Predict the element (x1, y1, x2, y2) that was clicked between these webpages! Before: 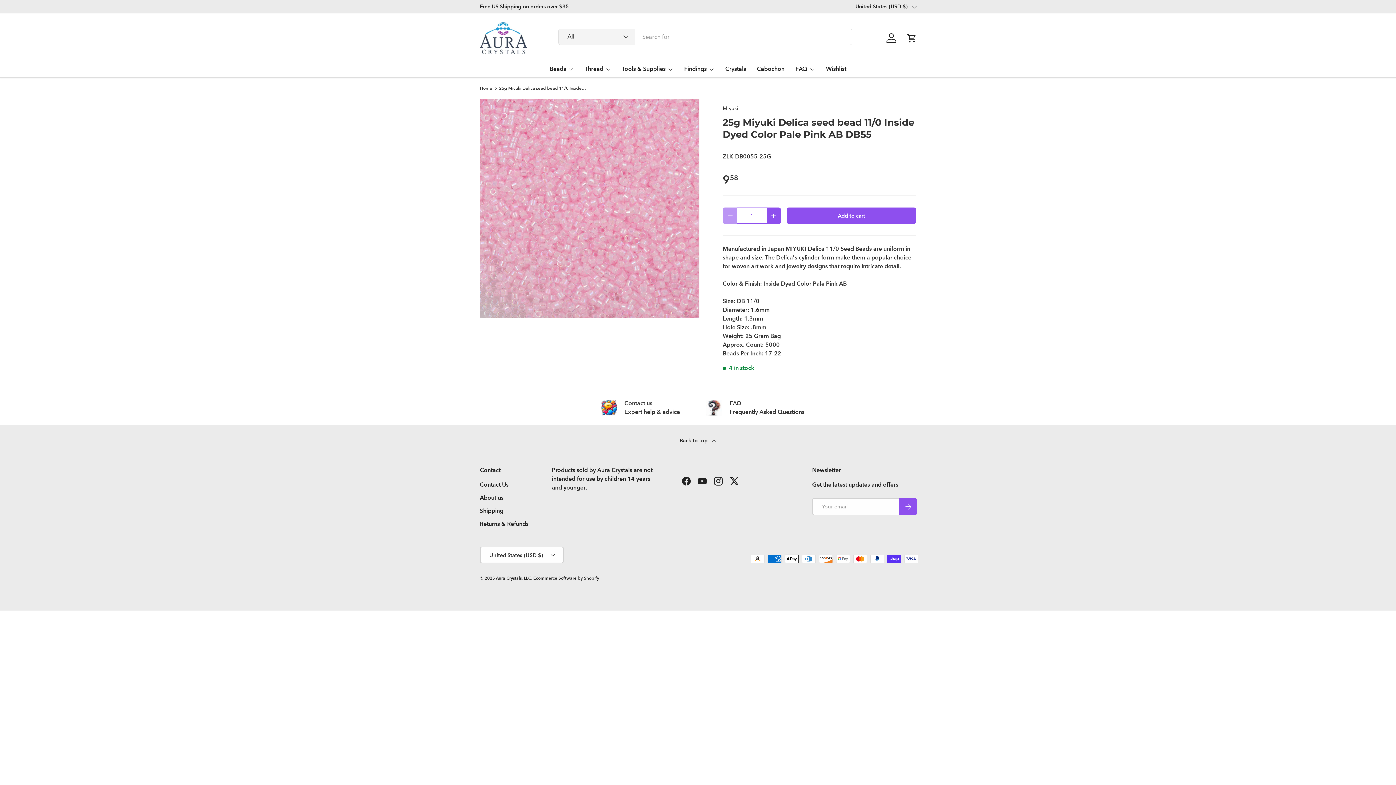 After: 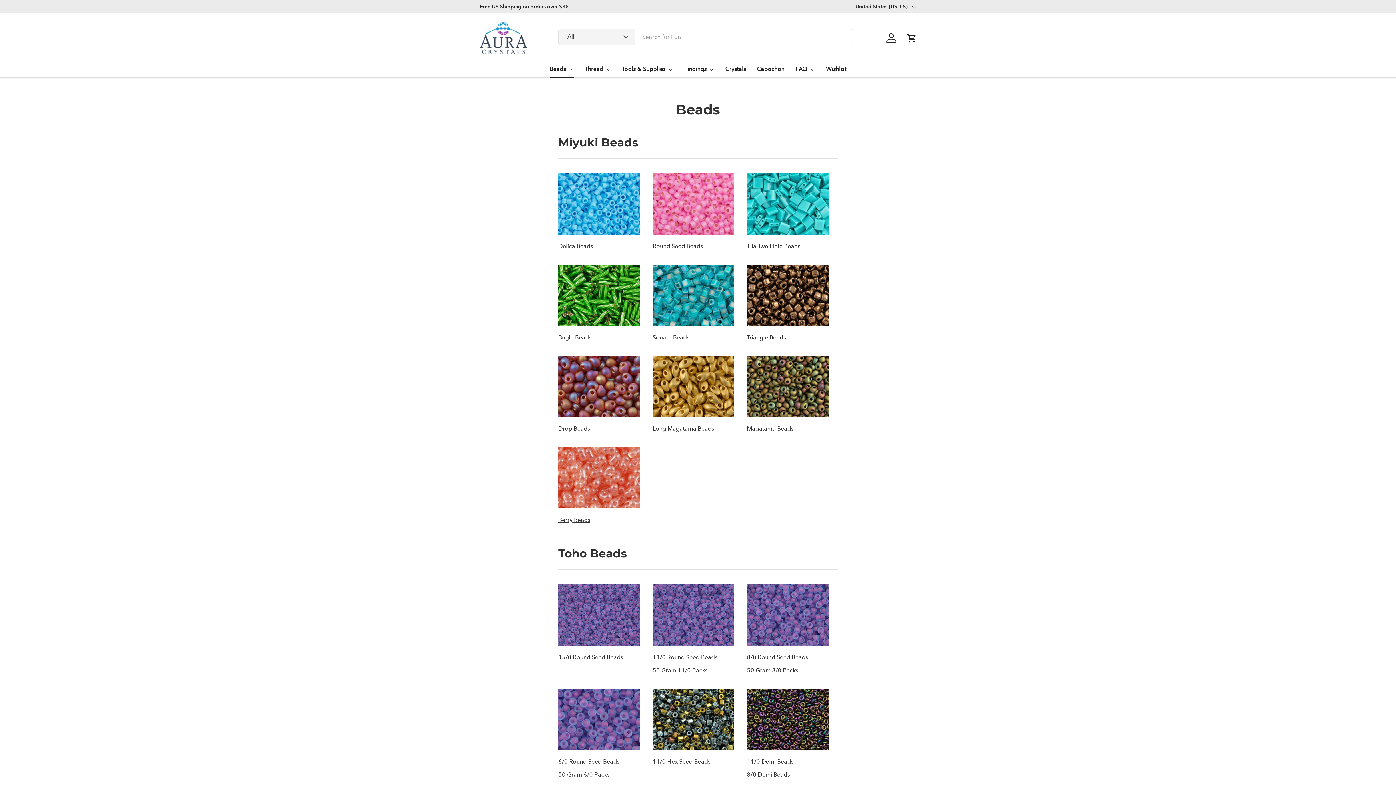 Action: bbox: (549, 60, 573, 77) label: Beads